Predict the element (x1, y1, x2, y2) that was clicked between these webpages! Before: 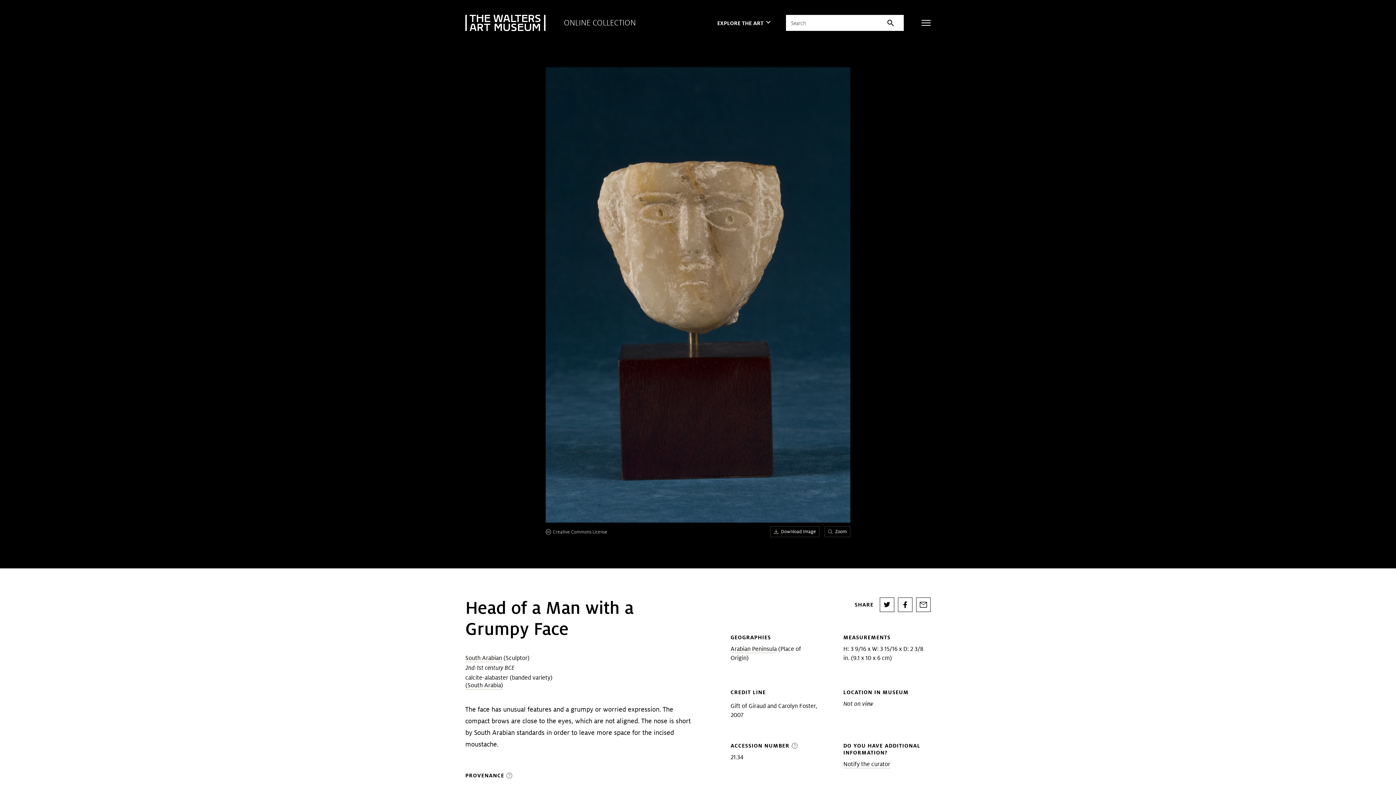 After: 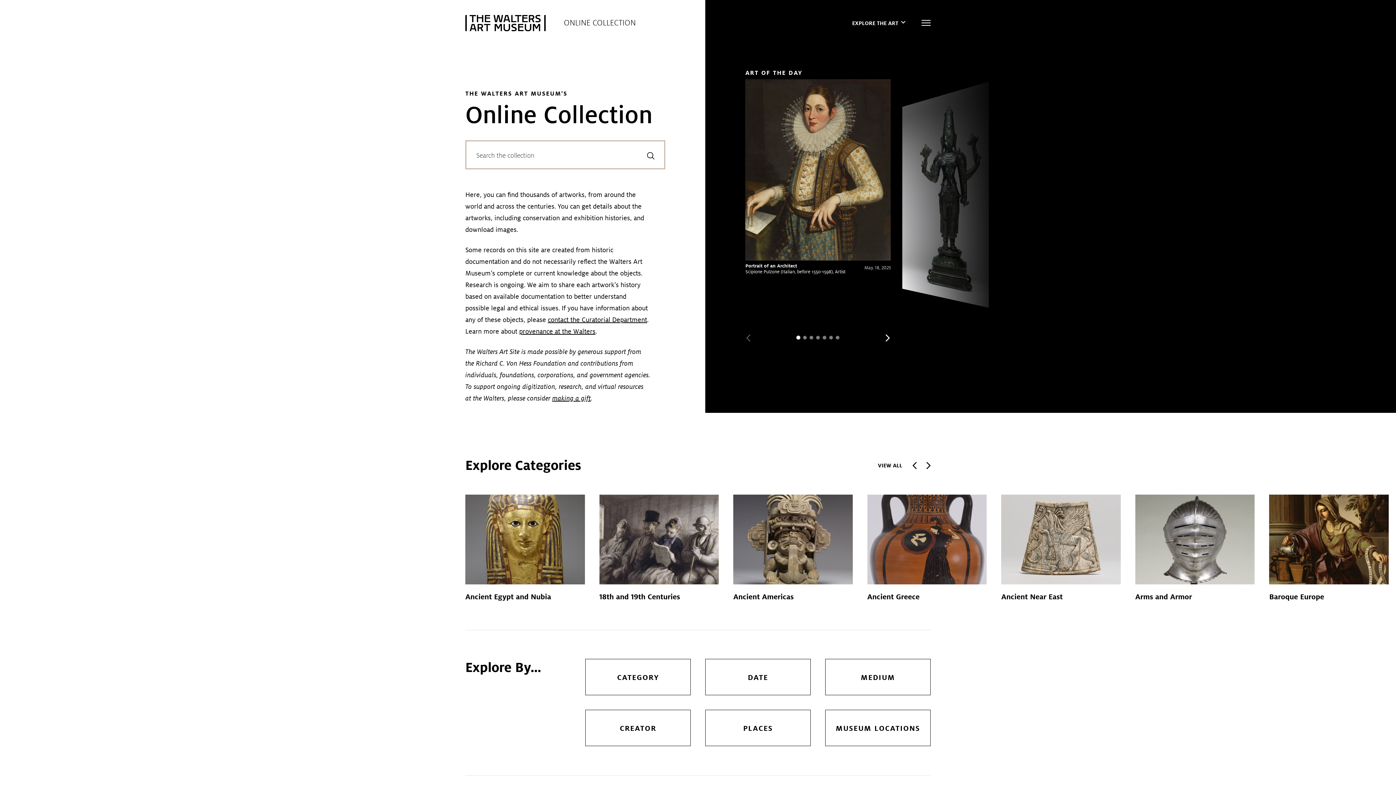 Action: bbox: (465, 14, 545, 31)